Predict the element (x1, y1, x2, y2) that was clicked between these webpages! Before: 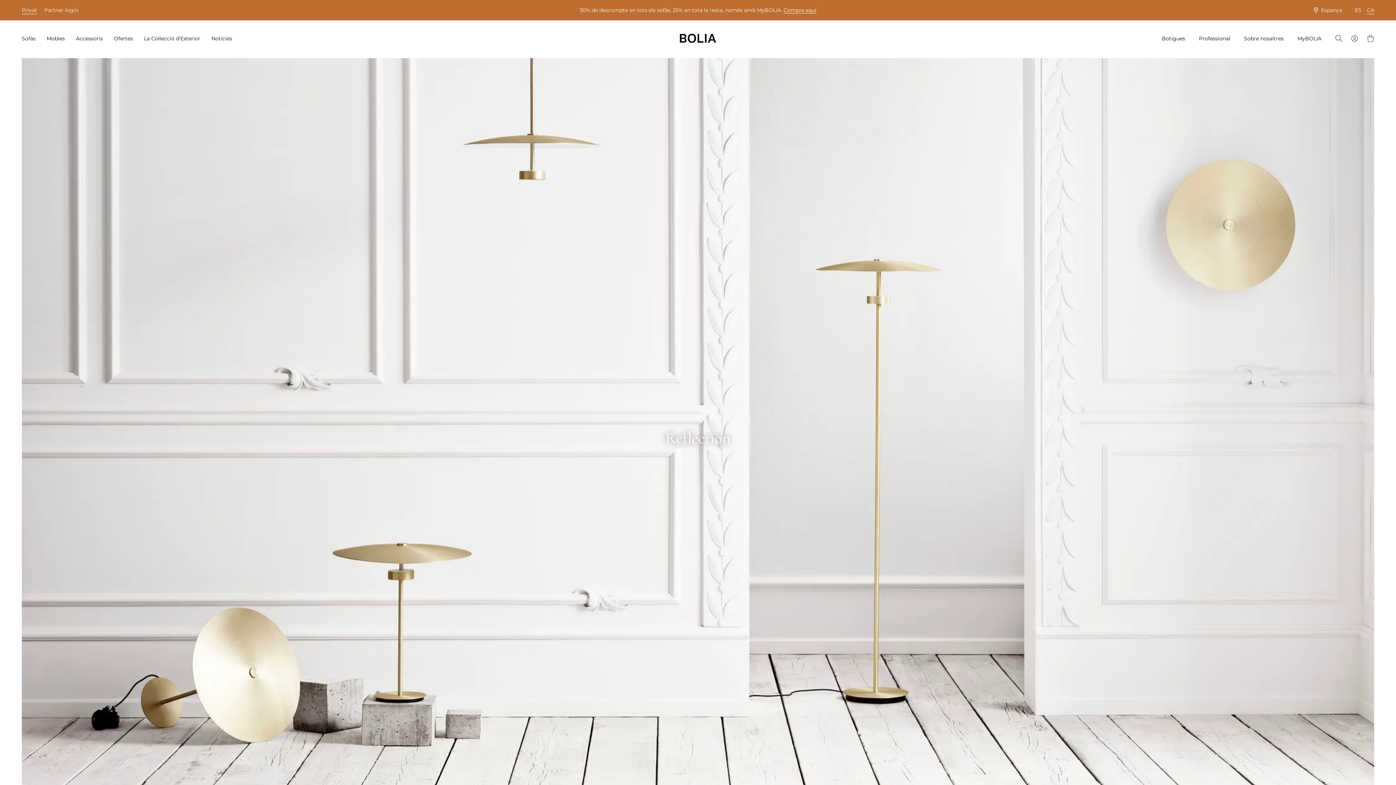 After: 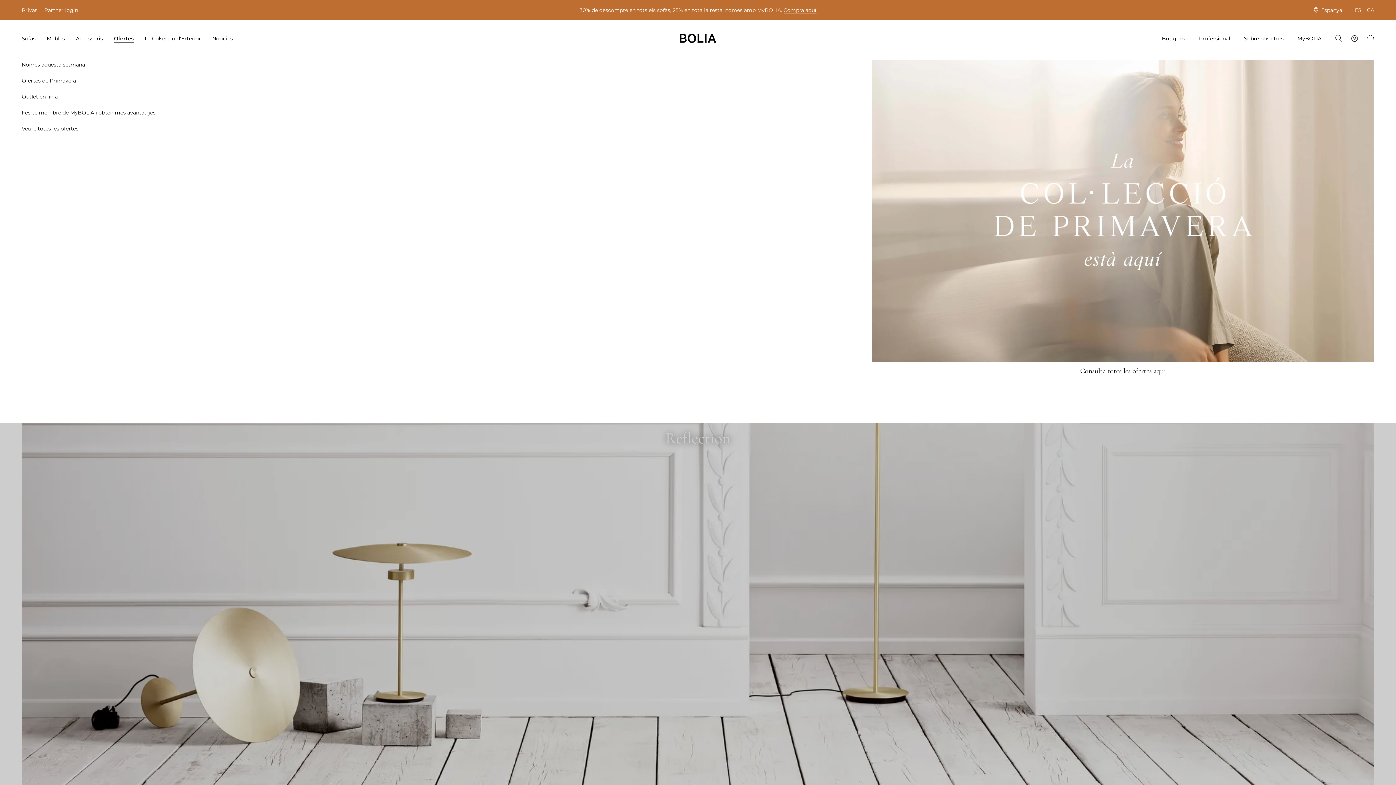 Action: bbox: (114, 34, 137, 42) label: Ofertes